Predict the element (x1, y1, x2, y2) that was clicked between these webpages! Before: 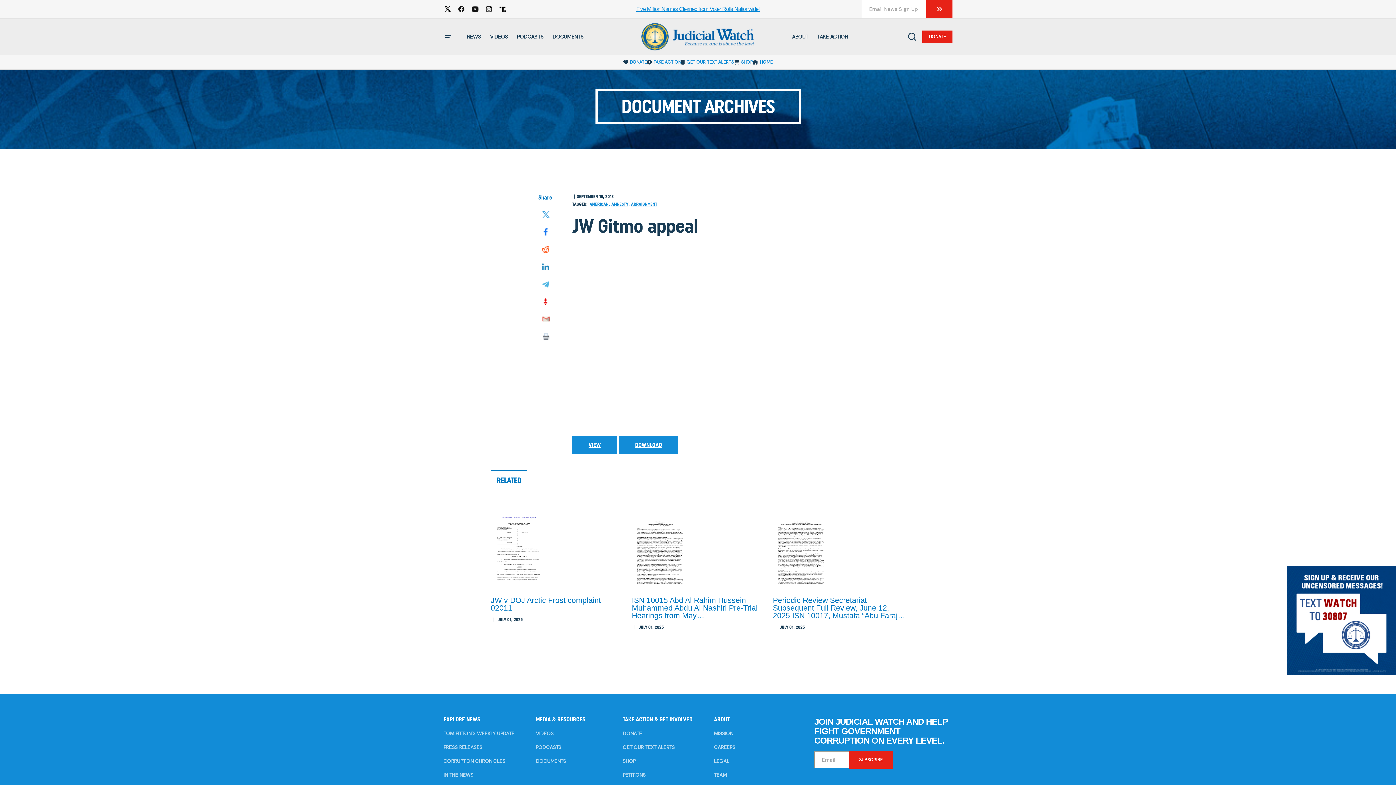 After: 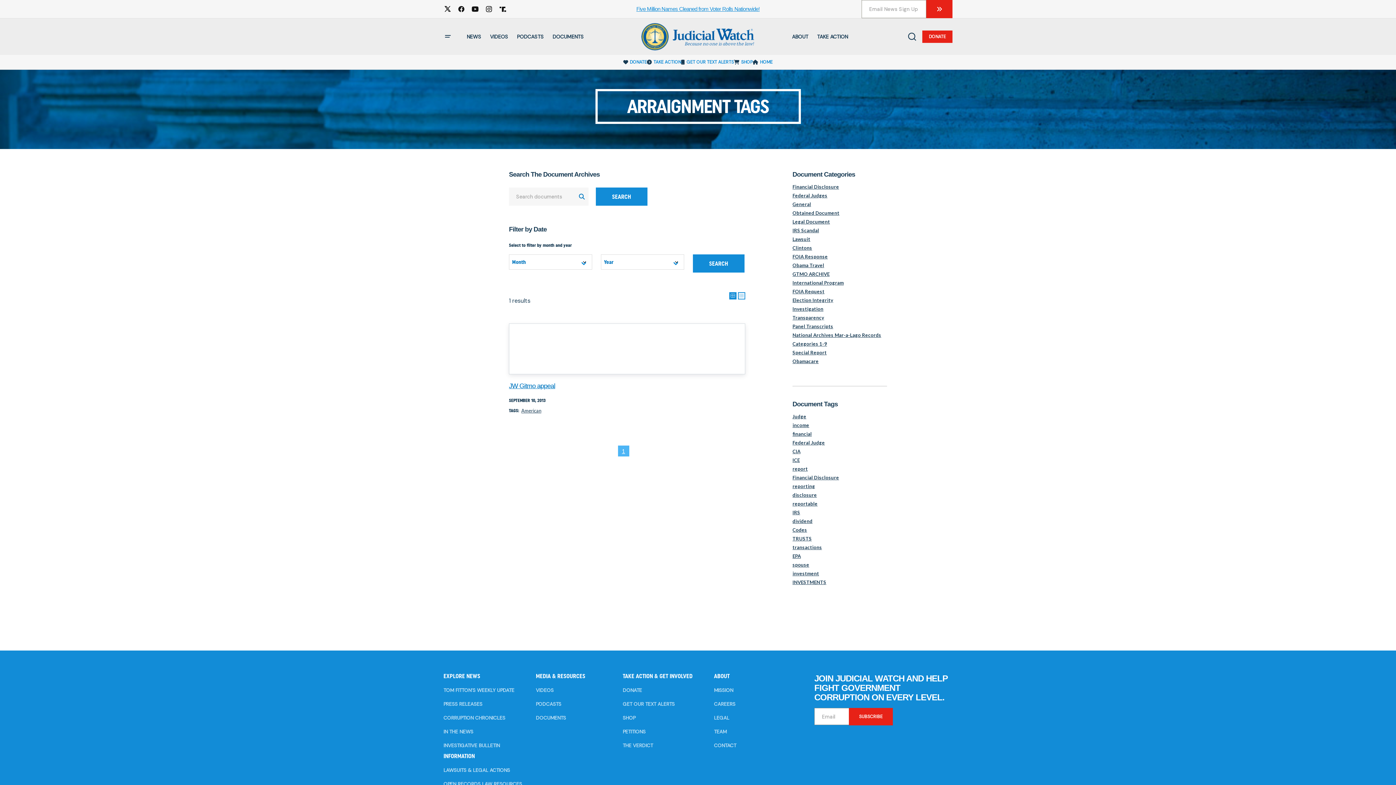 Action: bbox: (631, 201, 659, 206) label: ARRAIGNMENT